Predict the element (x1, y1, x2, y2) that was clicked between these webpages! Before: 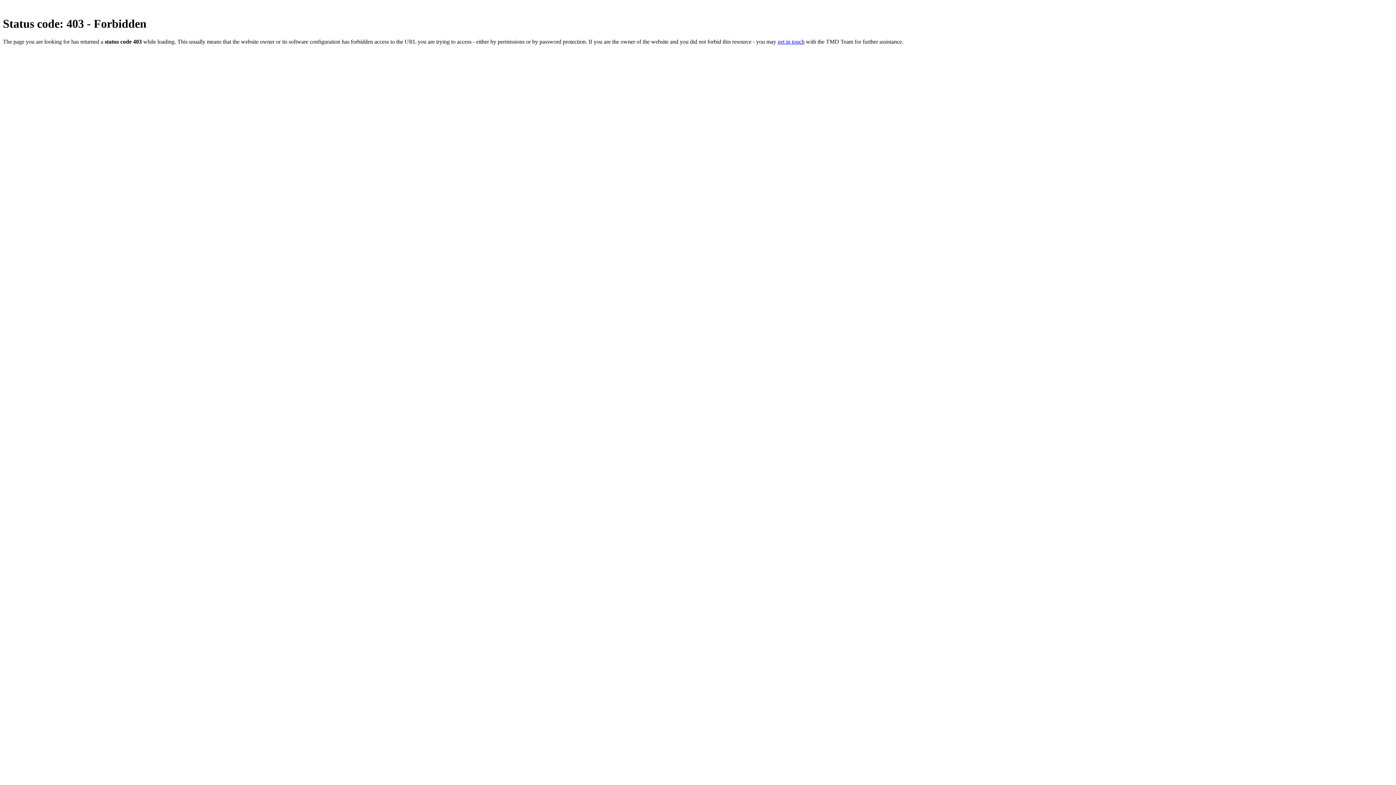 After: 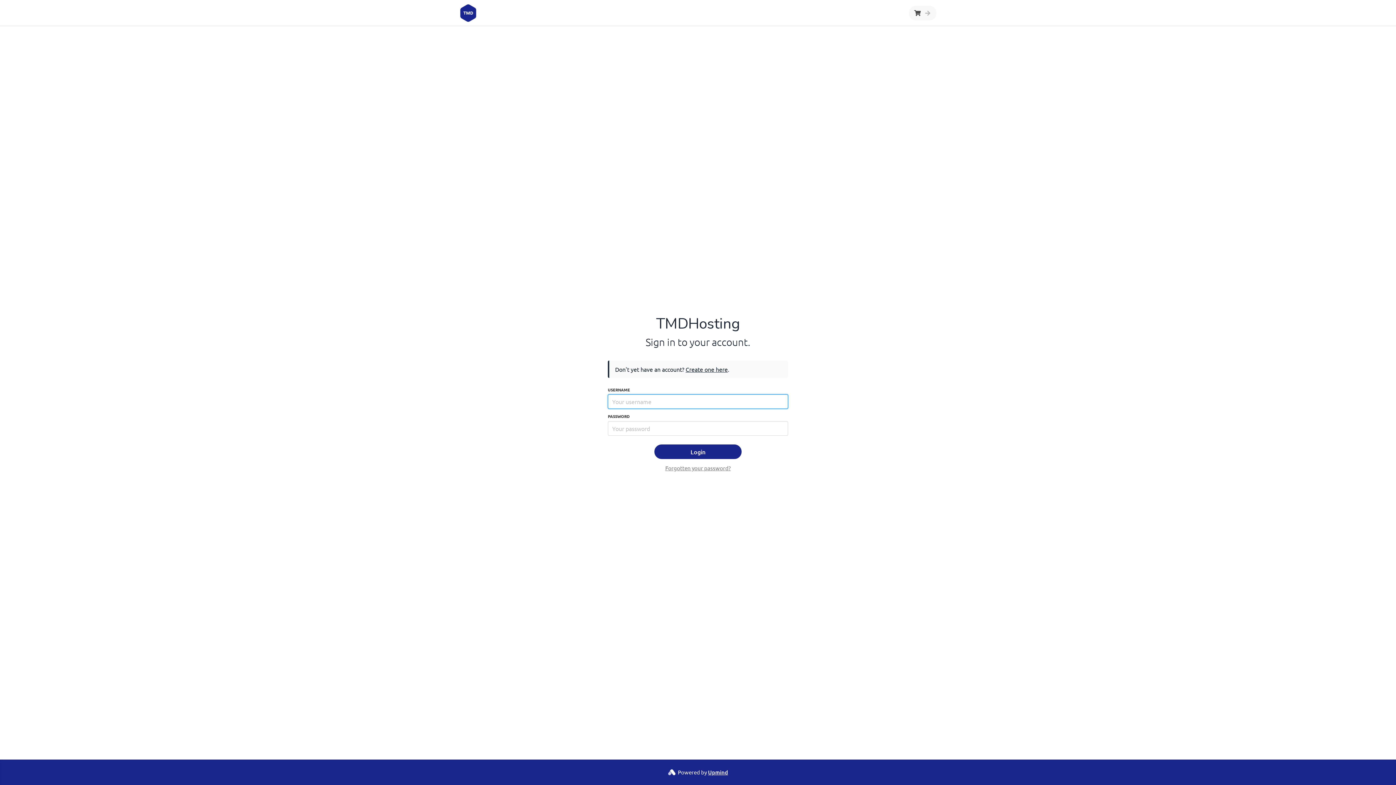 Action: label: get in touch bbox: (777, 38, 804, 44)